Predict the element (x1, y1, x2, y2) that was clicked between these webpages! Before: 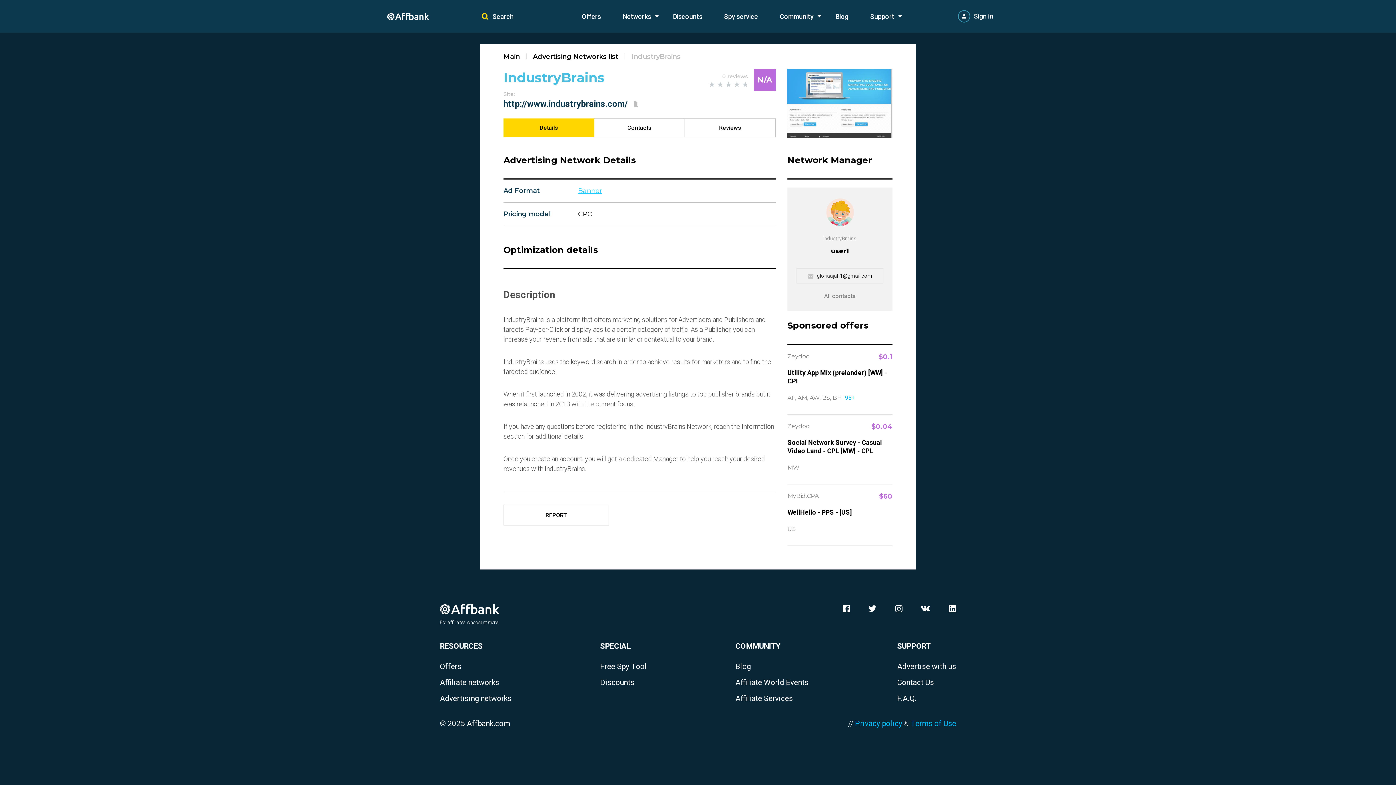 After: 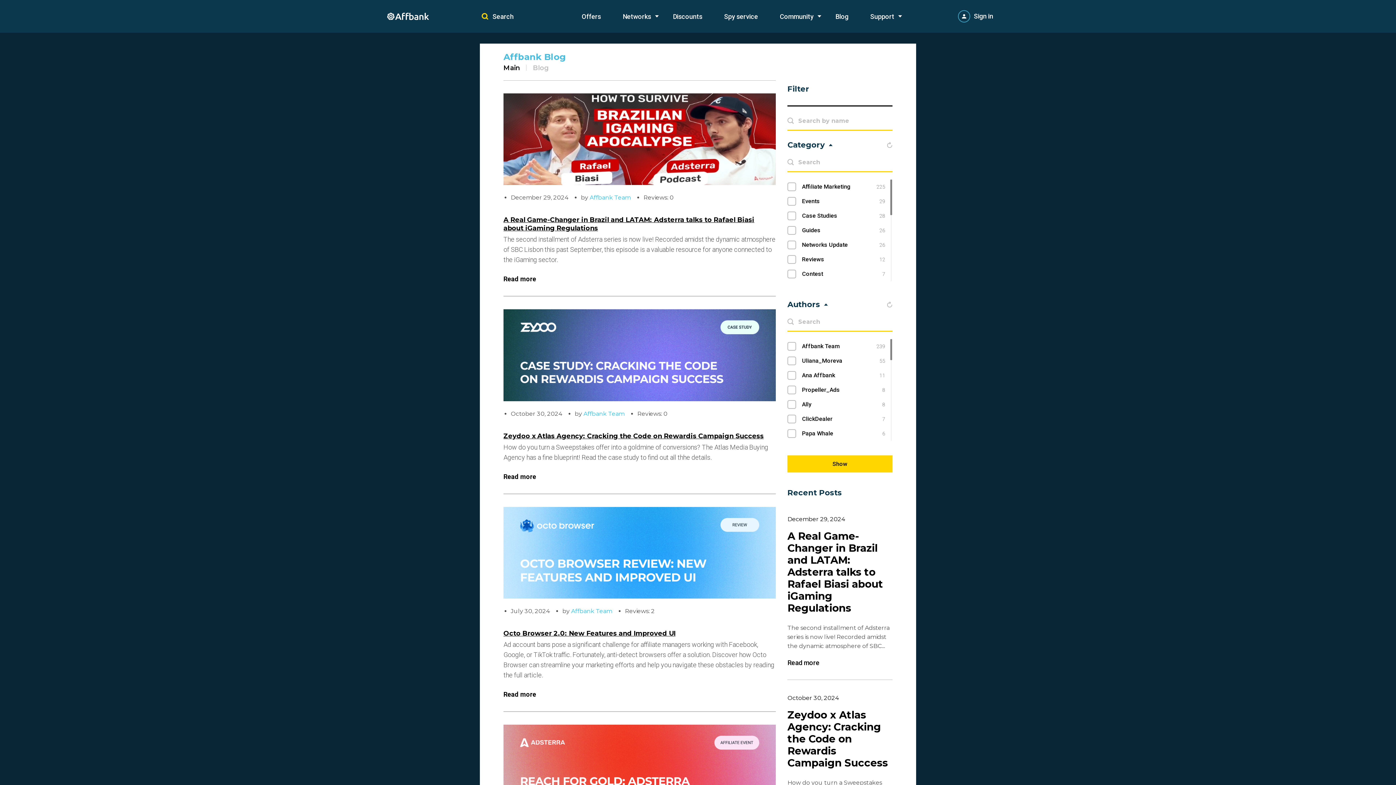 Action: label: Blog bbox: (735, 663, 750, 671)